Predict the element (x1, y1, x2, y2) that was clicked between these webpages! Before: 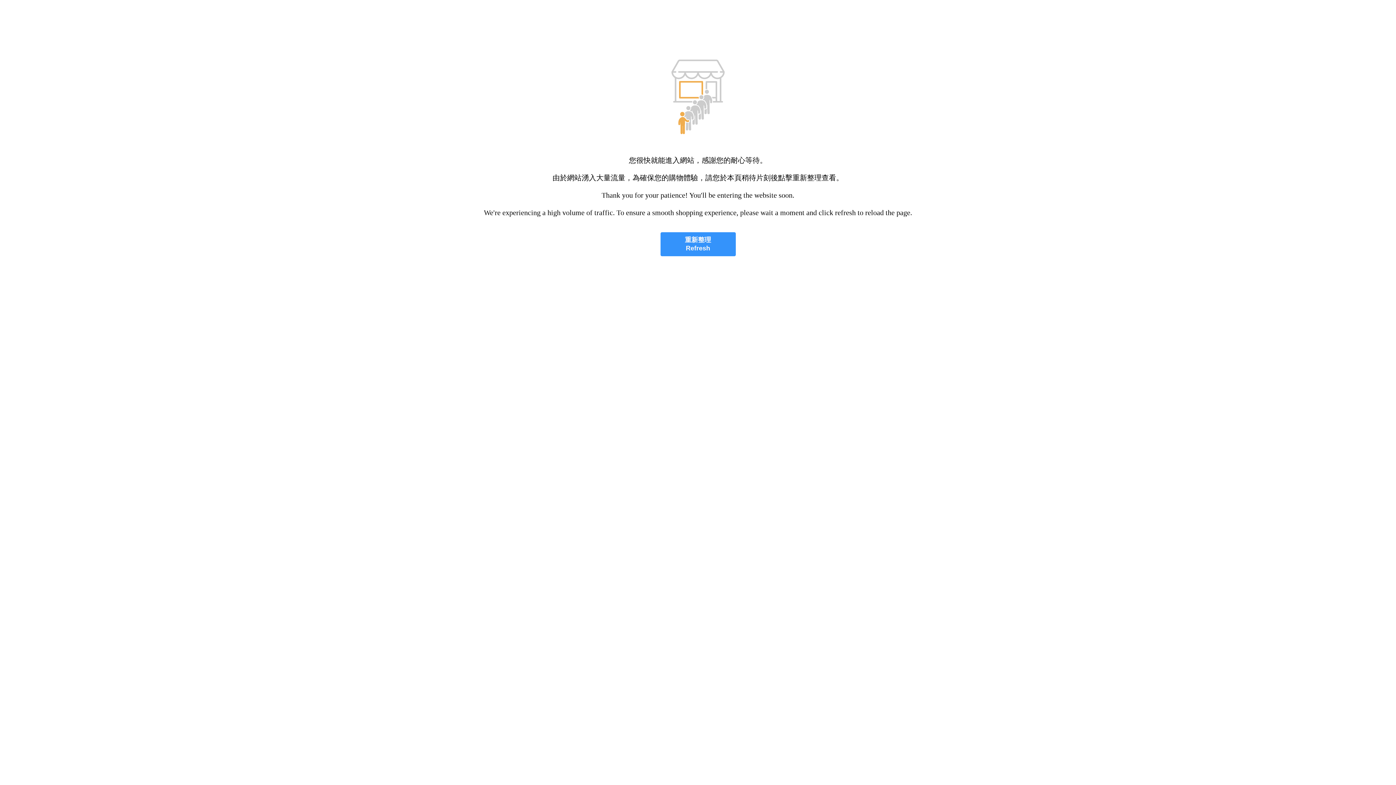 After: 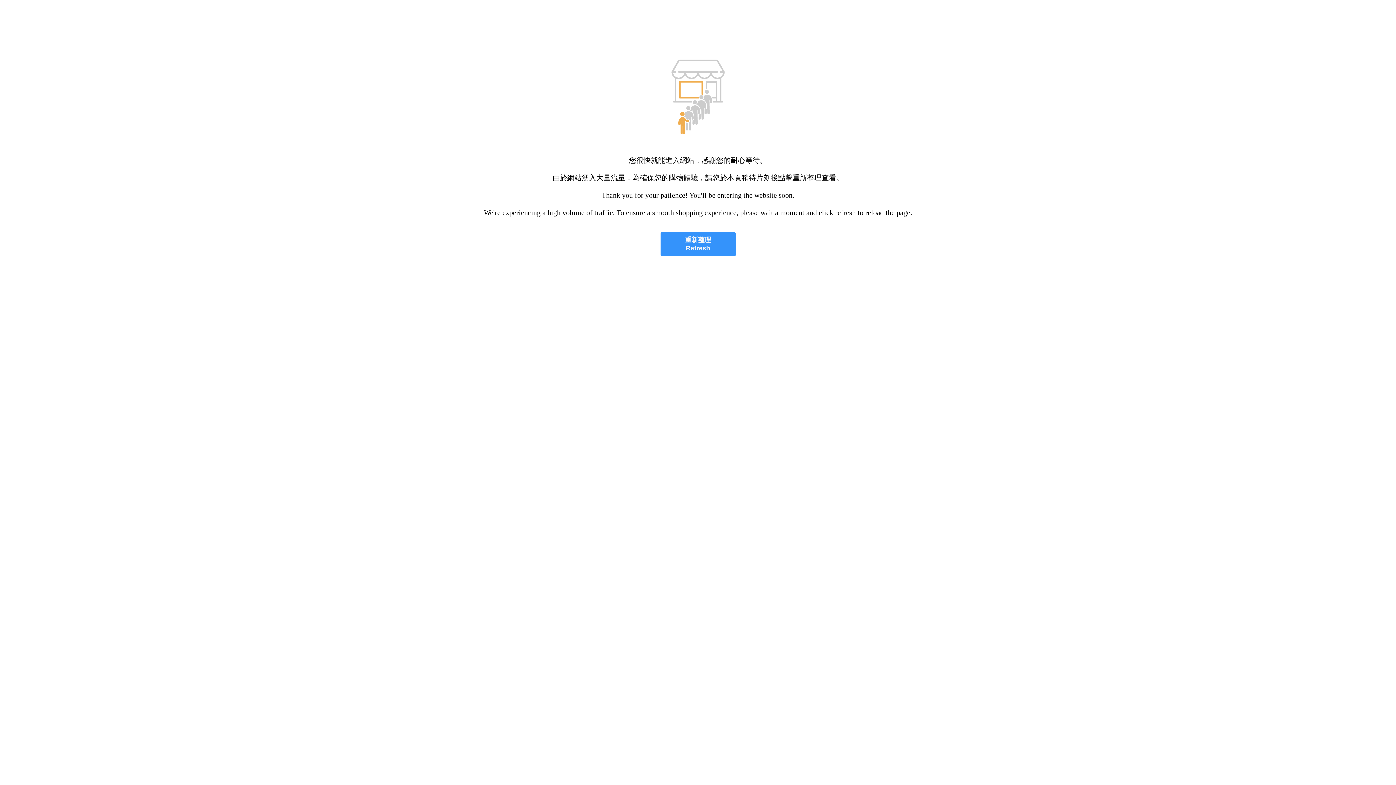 Action: label: 重新整理
Refresh bbox: (660, 232, 735, 256)